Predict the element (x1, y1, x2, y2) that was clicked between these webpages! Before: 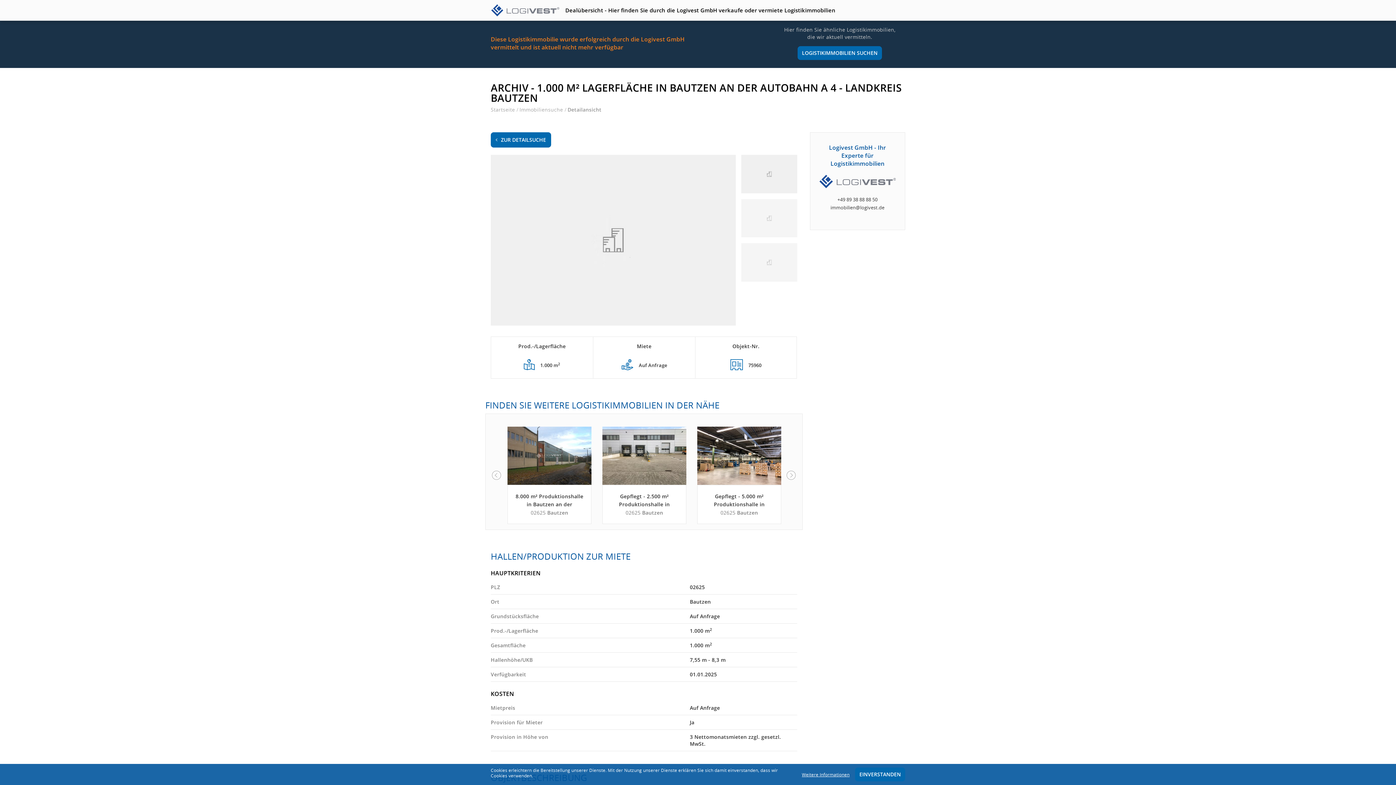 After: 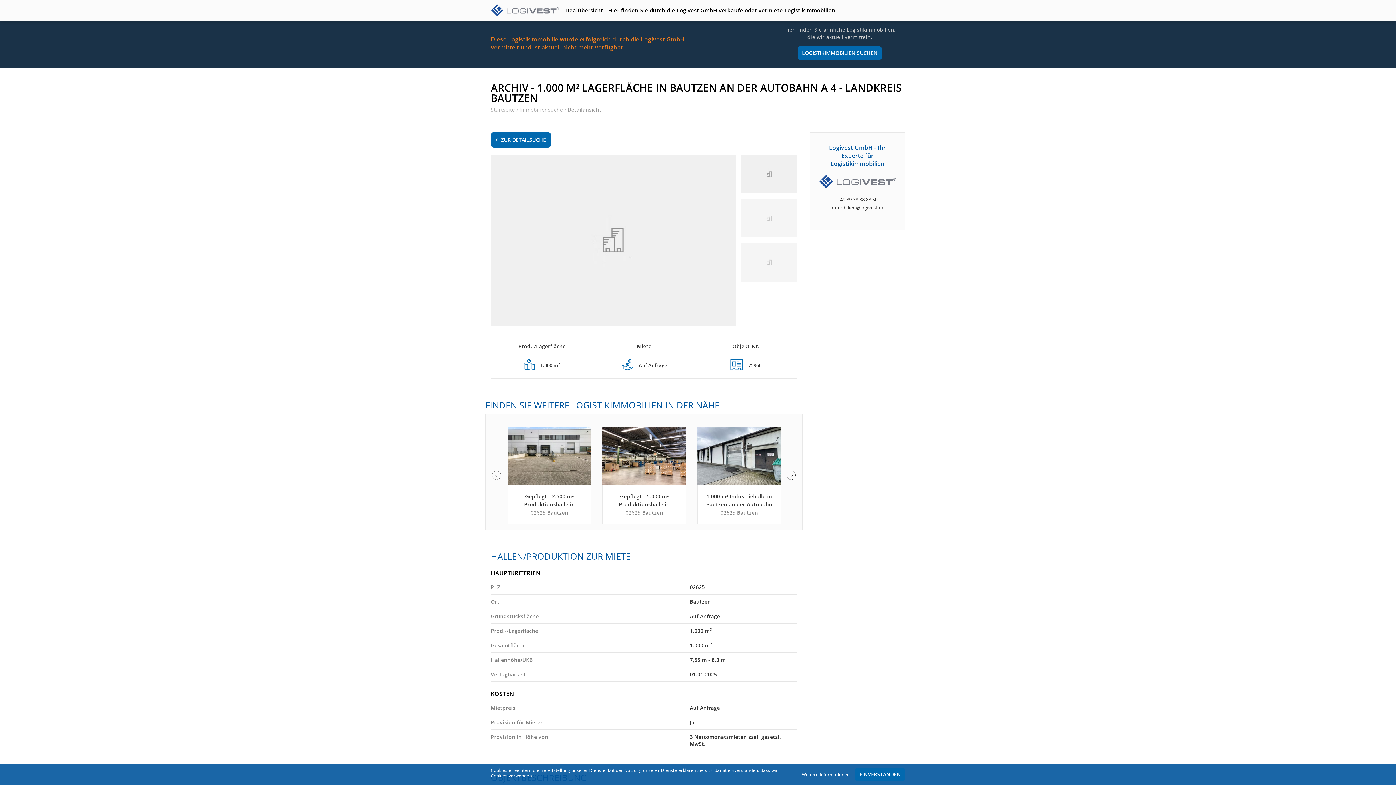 Action: bbox: (780, 426, 802, 524) label: Next